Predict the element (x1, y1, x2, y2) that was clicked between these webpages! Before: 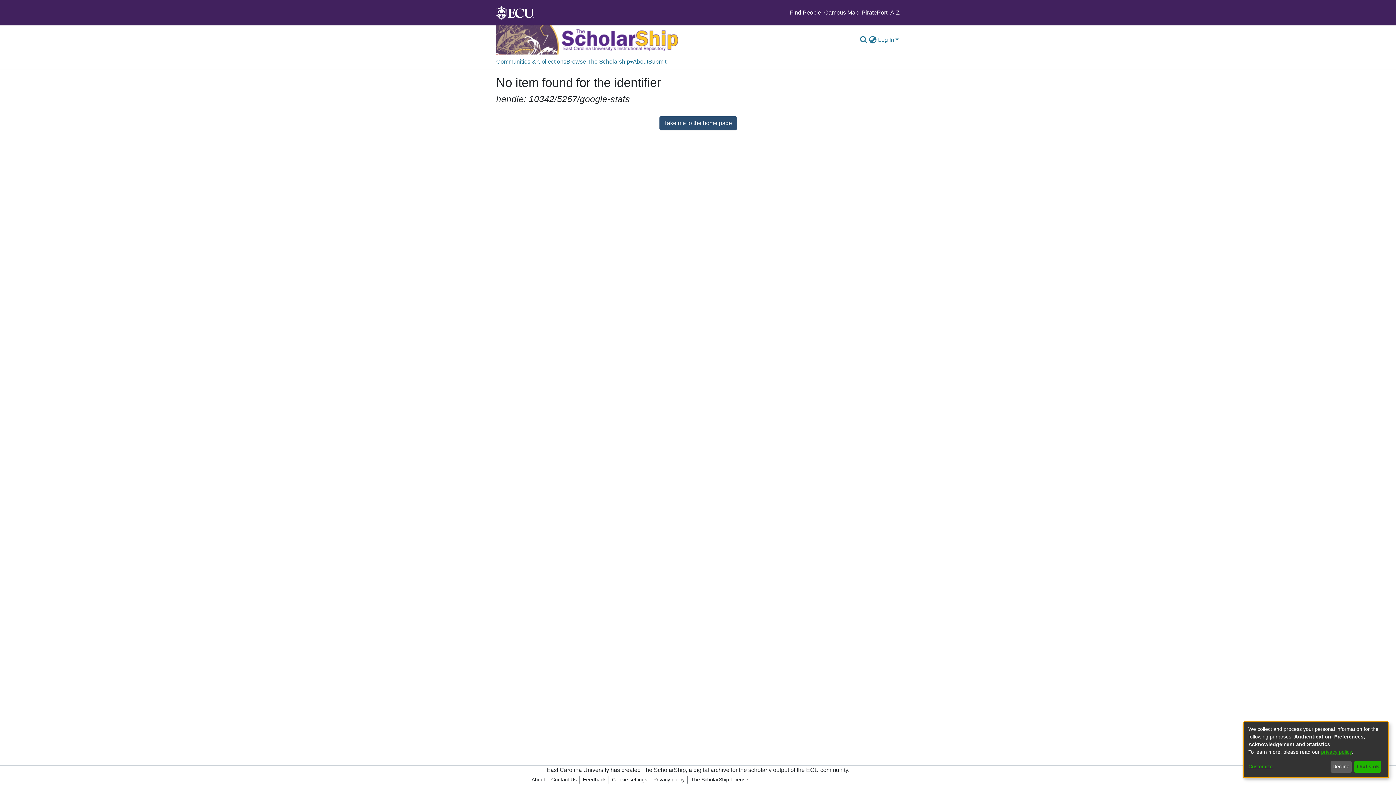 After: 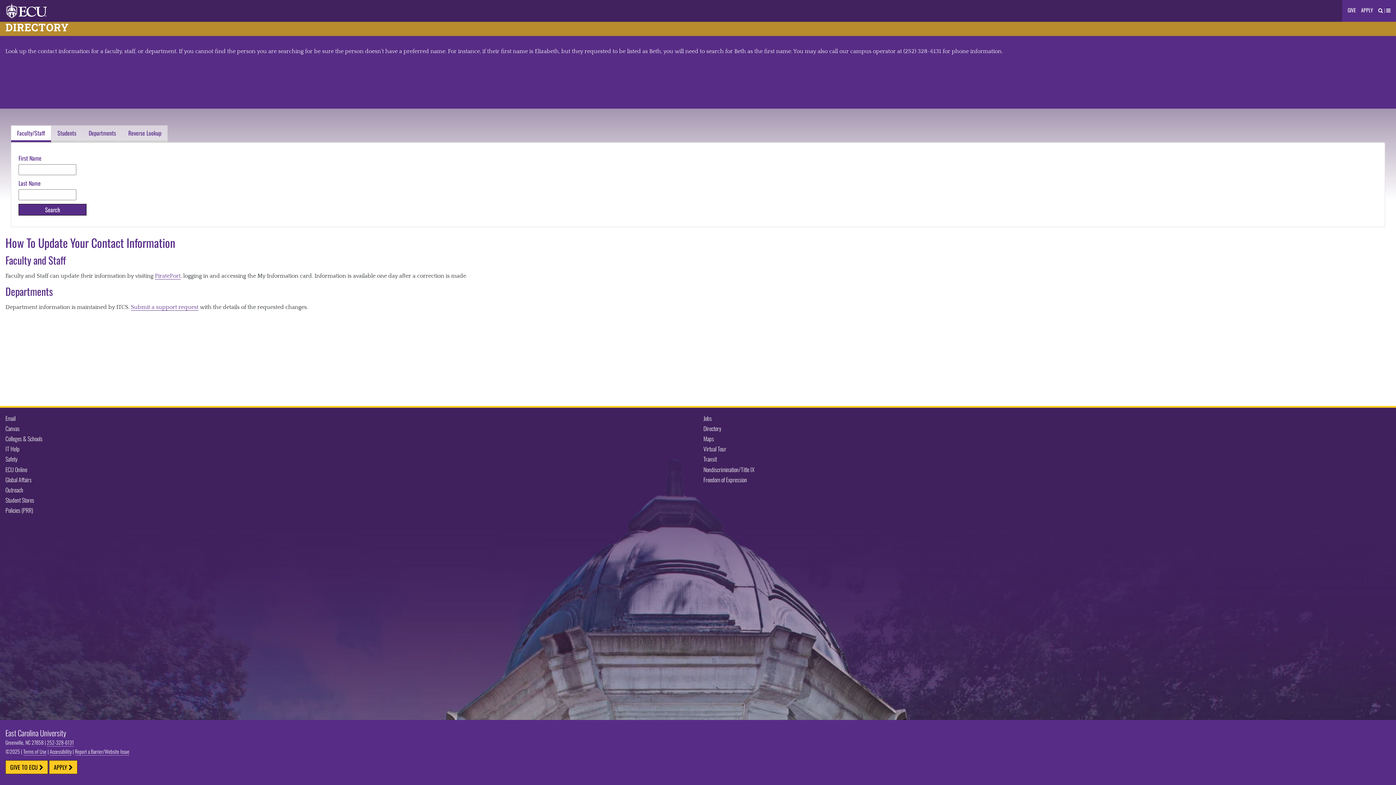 Action: bbox: (789, 9, 821, 15) label: Find People